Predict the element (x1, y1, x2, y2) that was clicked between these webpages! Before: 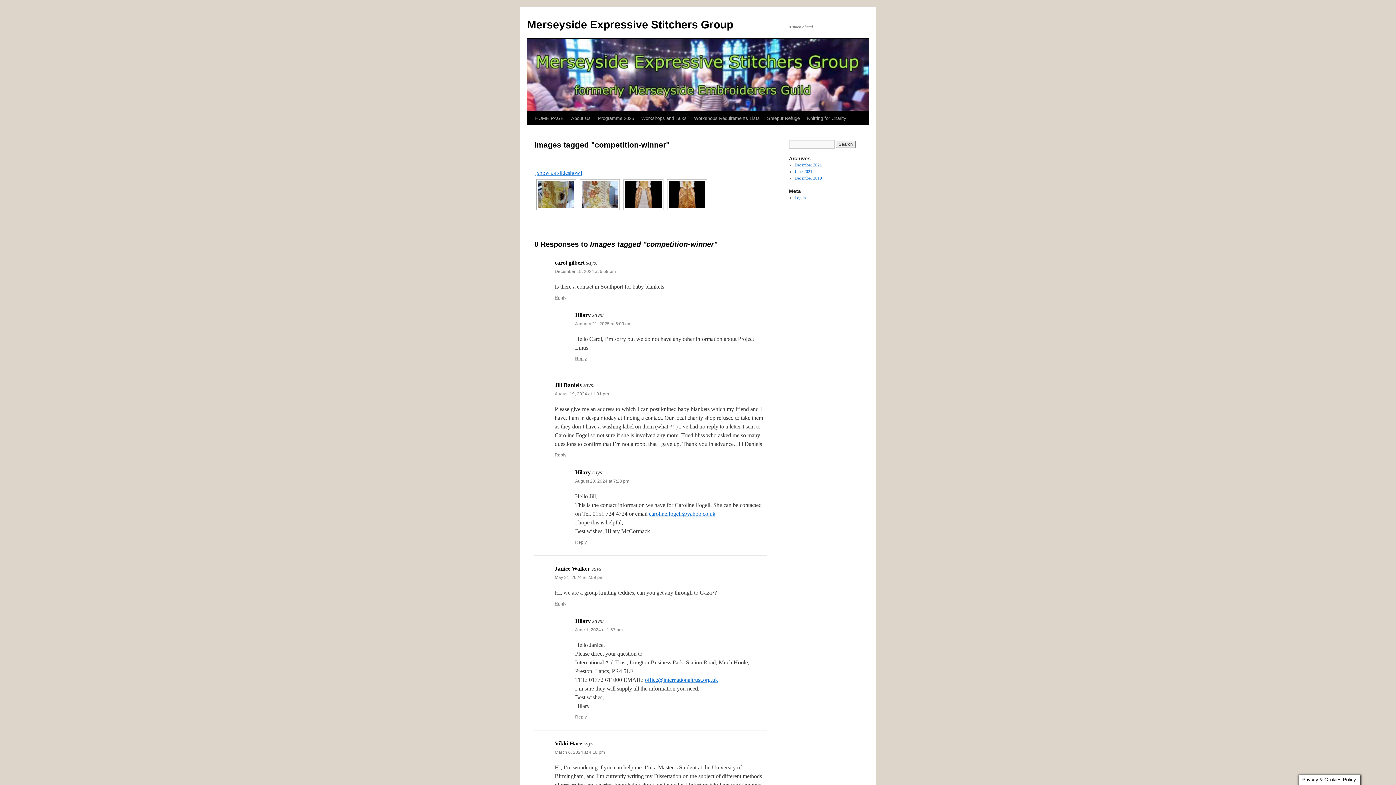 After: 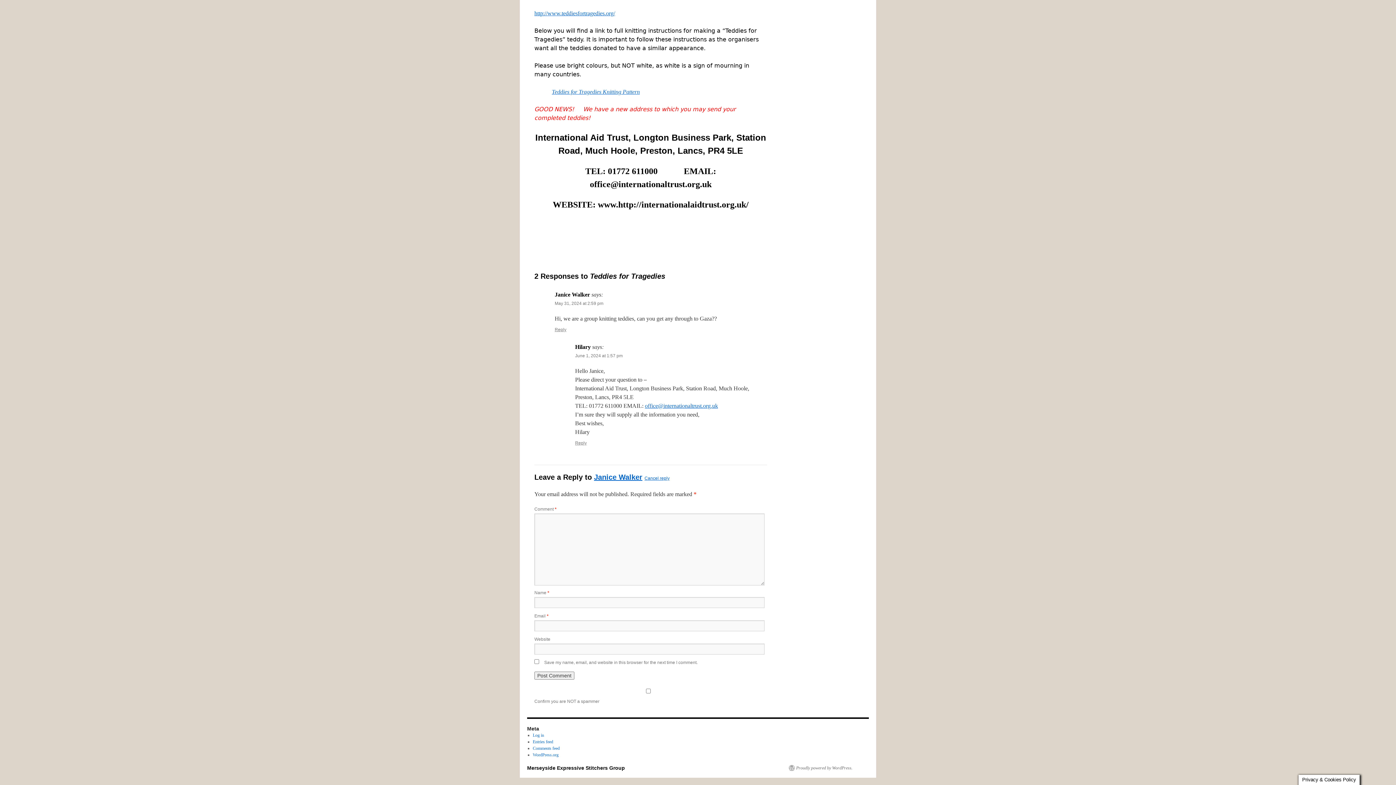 Action: bbox: (554, 601, 566, 606) label: Reply to Janice Walker